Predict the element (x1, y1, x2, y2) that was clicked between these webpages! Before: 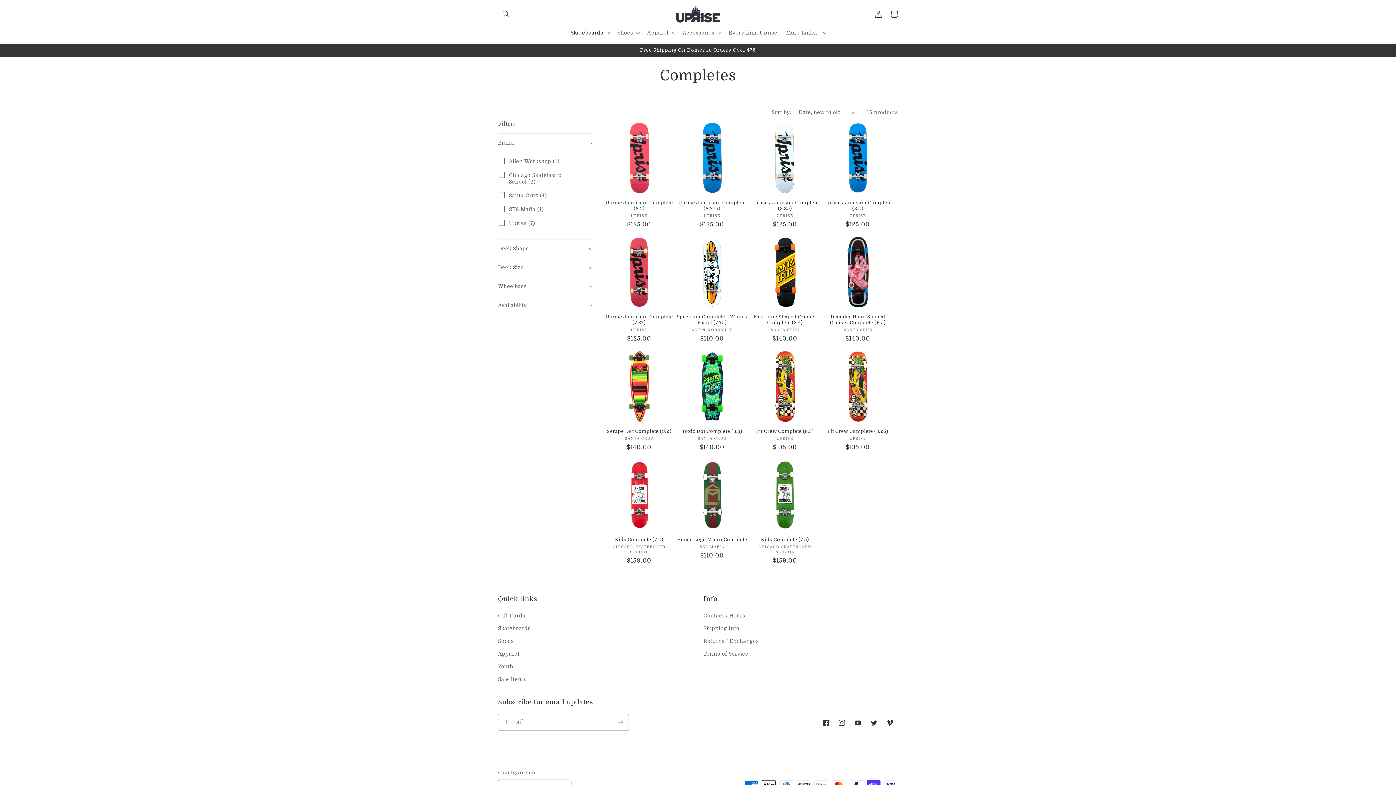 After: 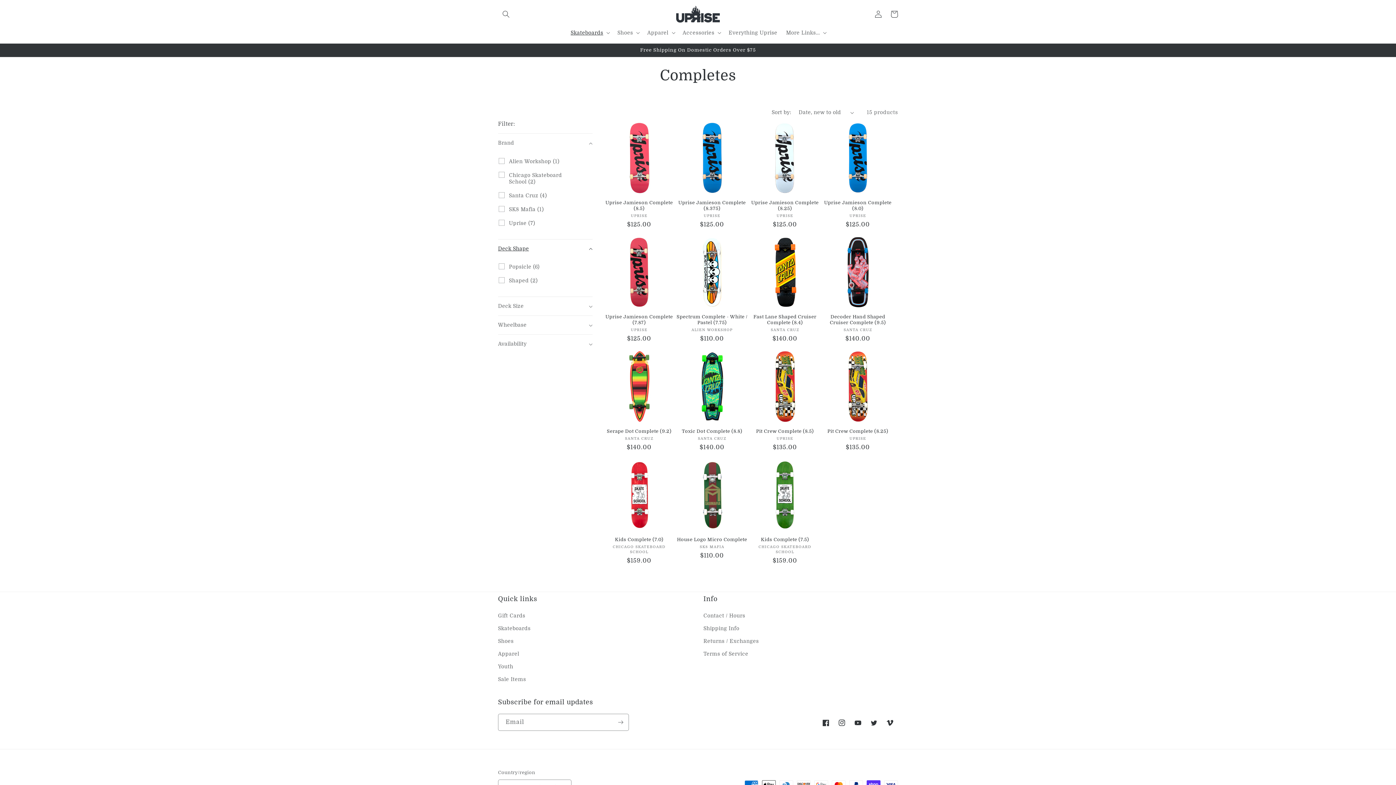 Action: label: Deck Shape (0 selected) bbox: (498, 239, 592, 258)